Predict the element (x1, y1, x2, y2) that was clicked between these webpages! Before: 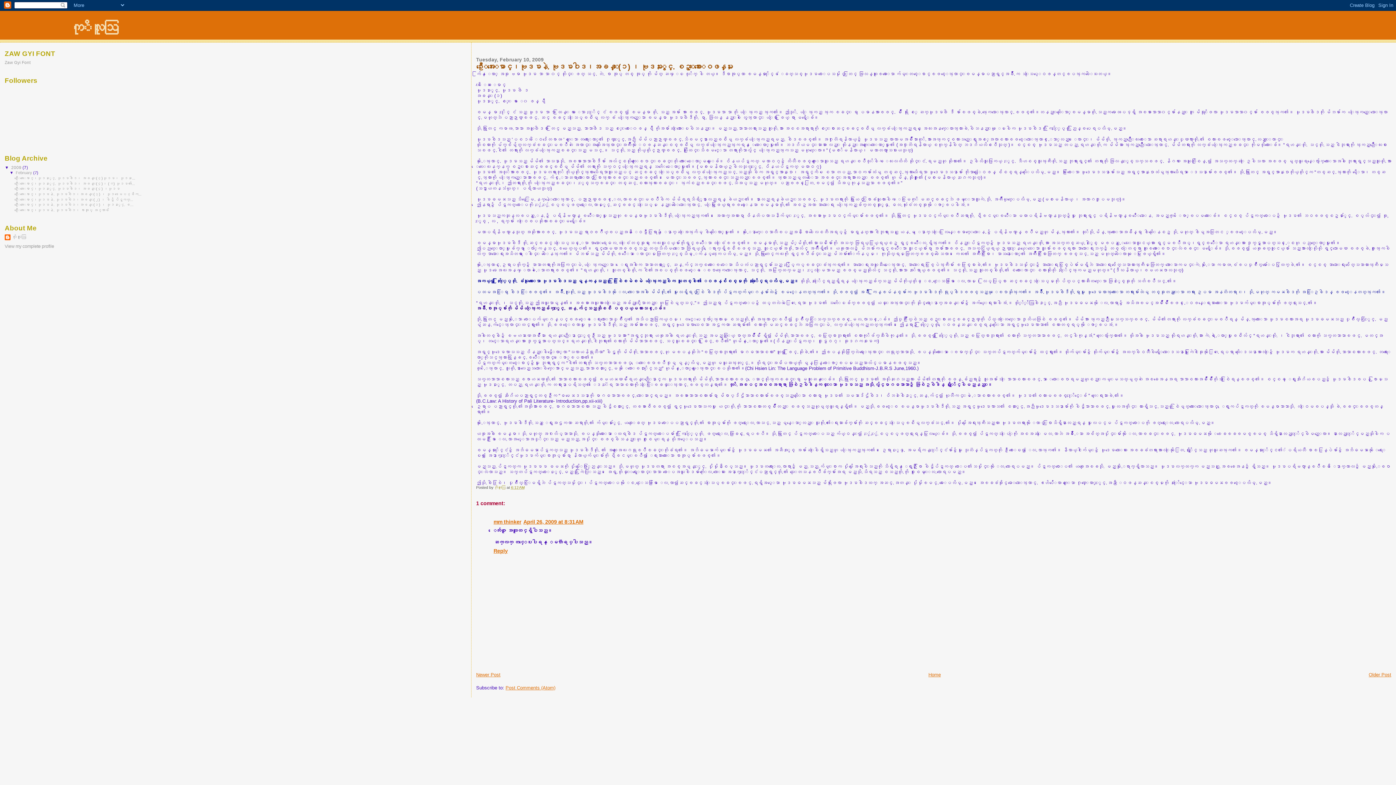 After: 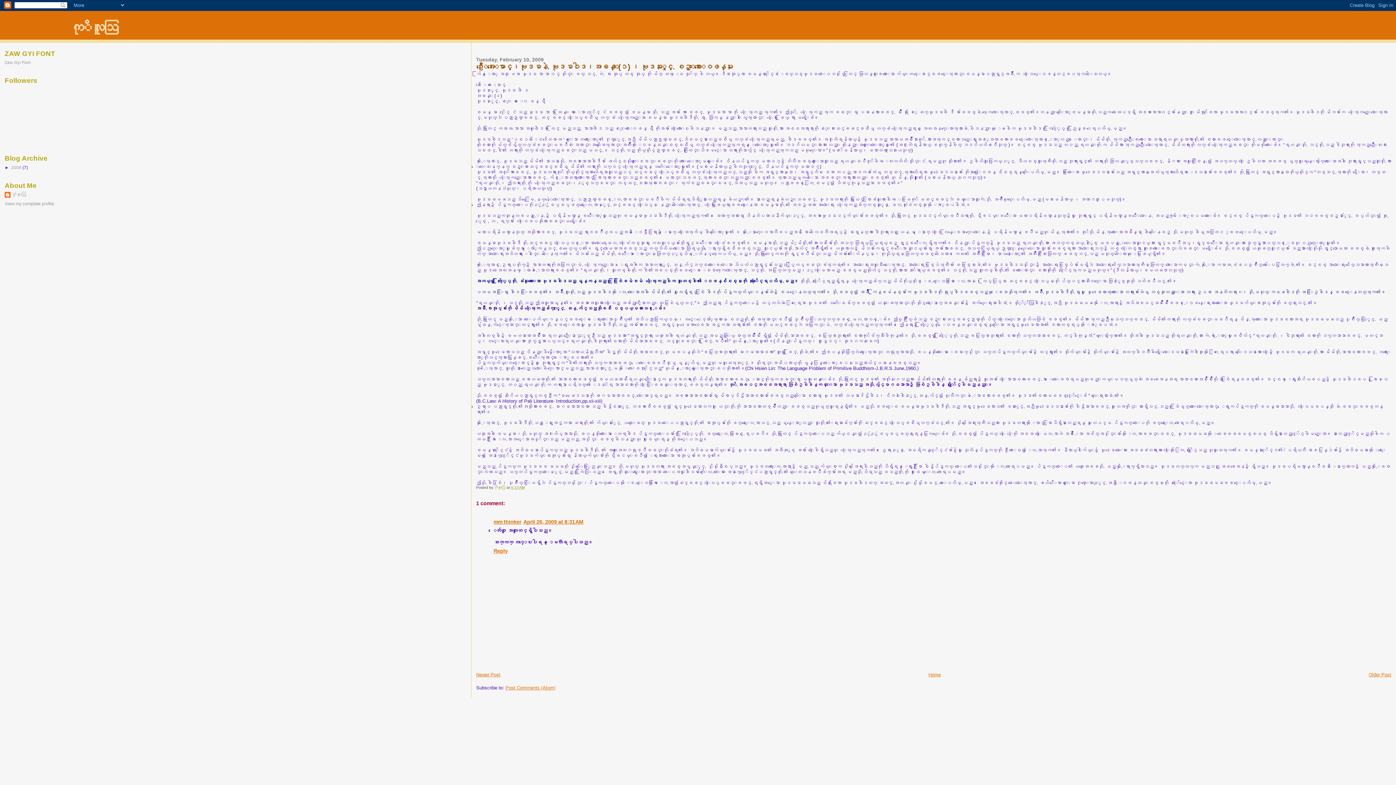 Action: label: ▼   bbox: (4, 164, 11, 169)